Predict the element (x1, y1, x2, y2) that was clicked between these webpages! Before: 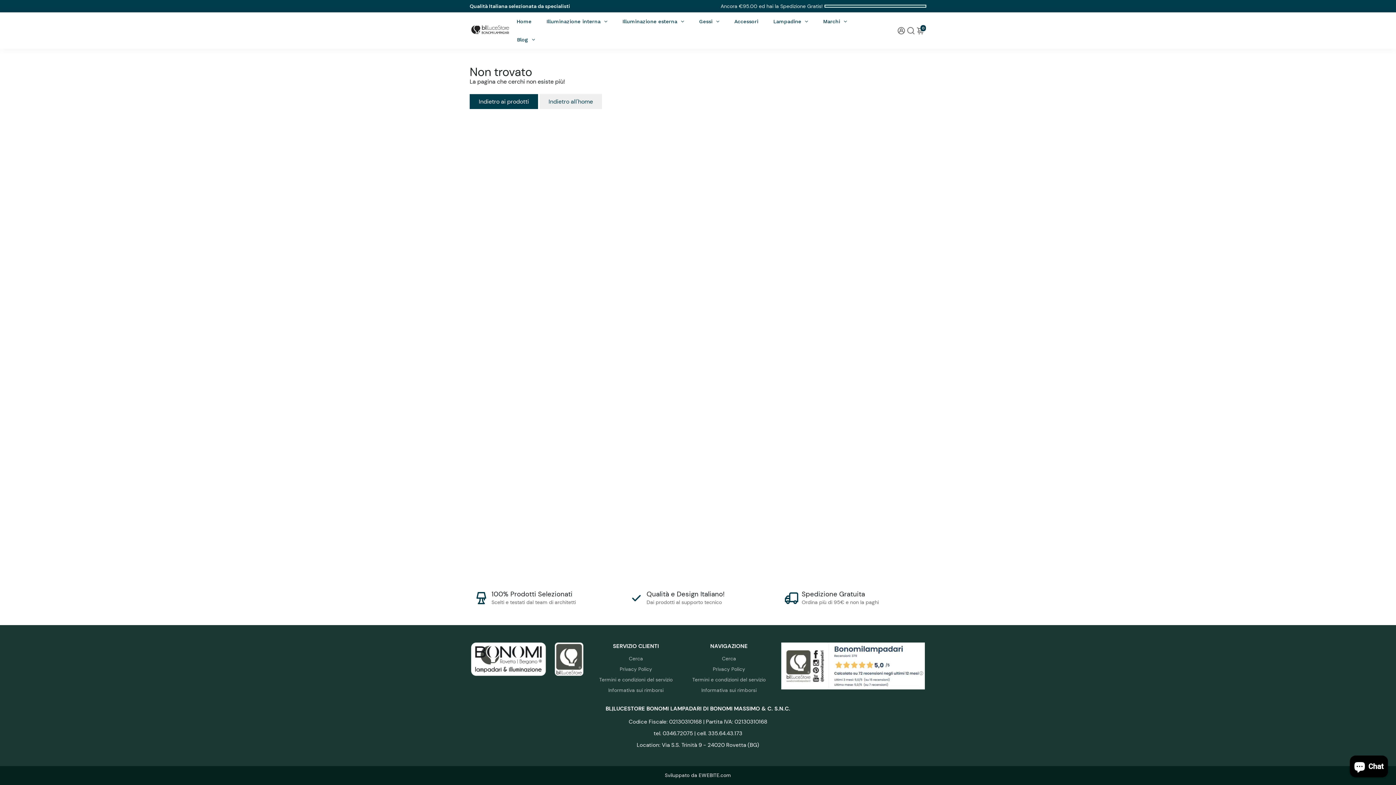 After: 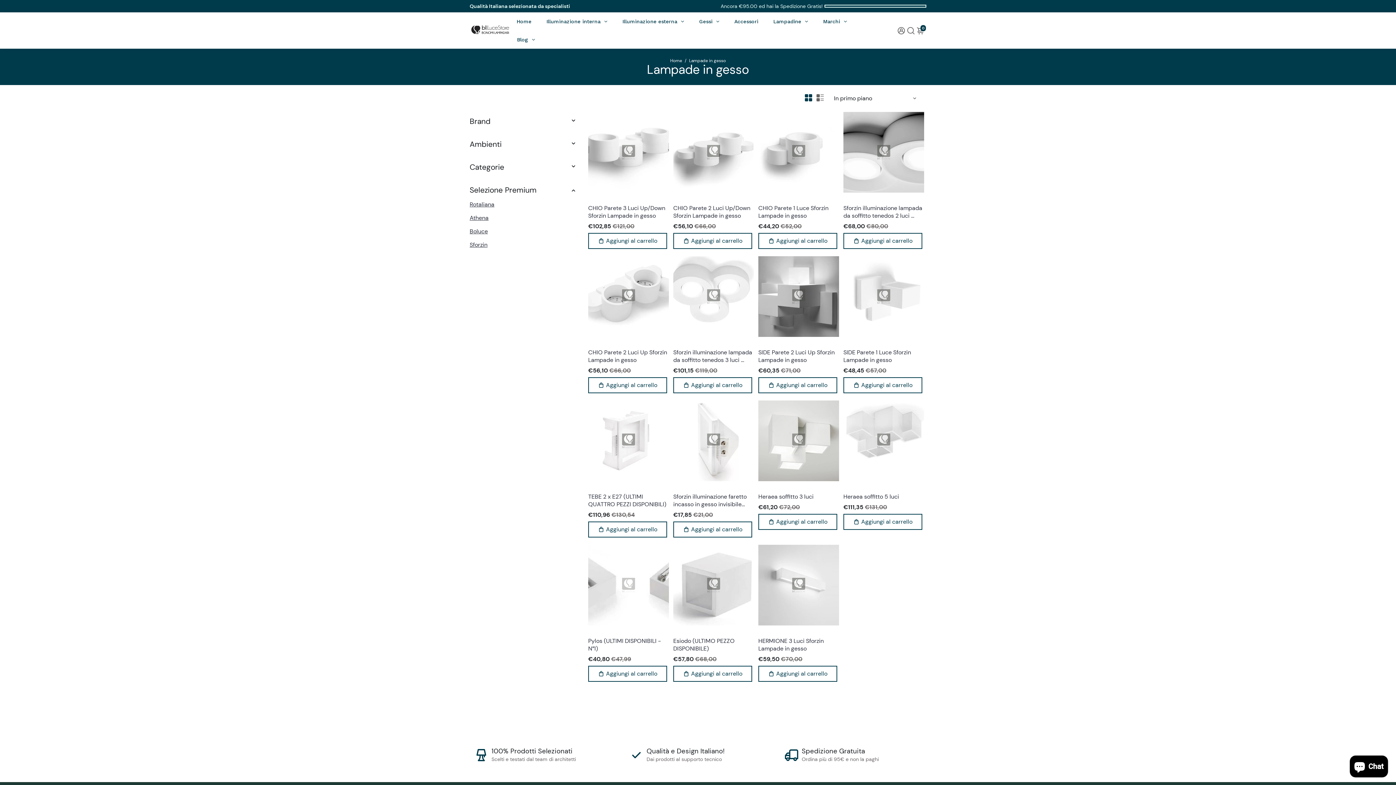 Action: label: Gessi bbox: (692, 12, 726, 30)